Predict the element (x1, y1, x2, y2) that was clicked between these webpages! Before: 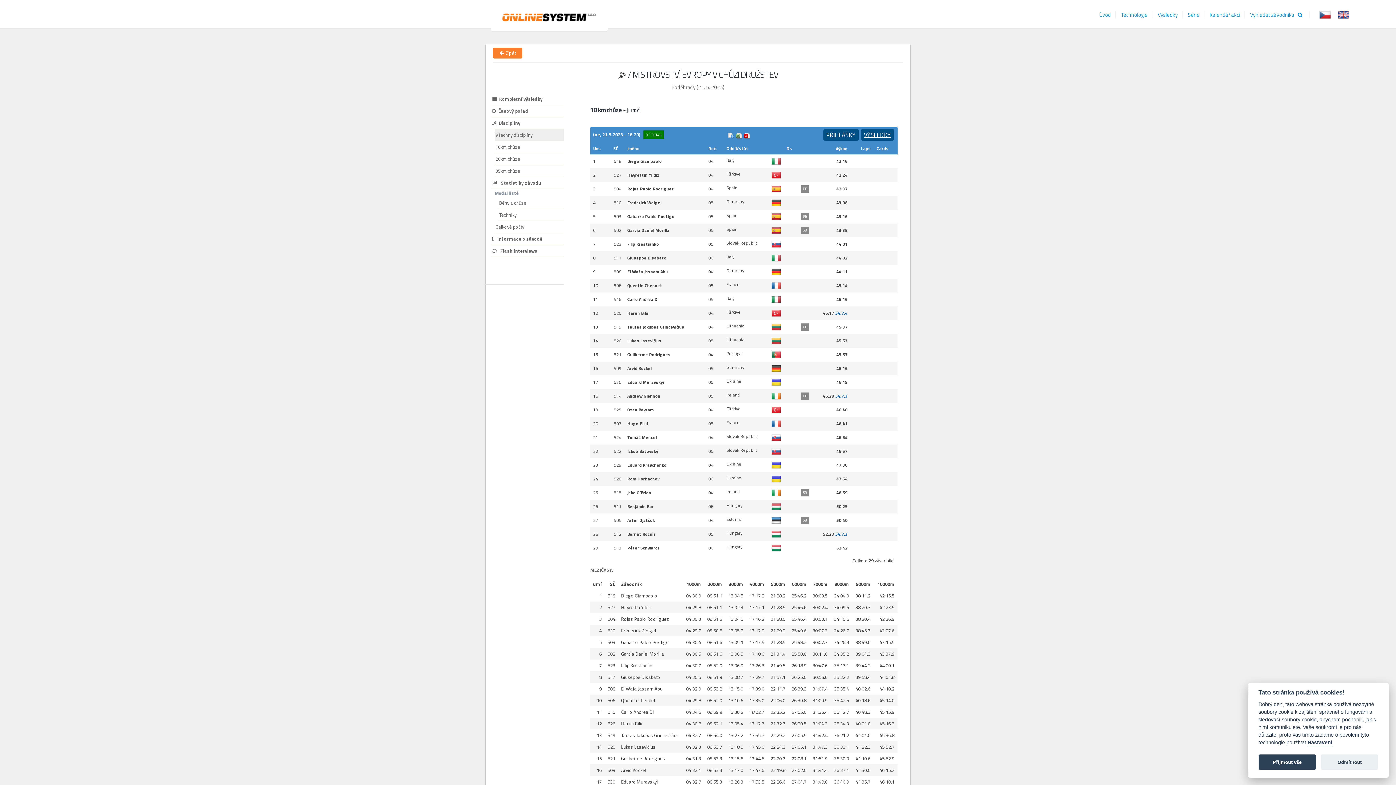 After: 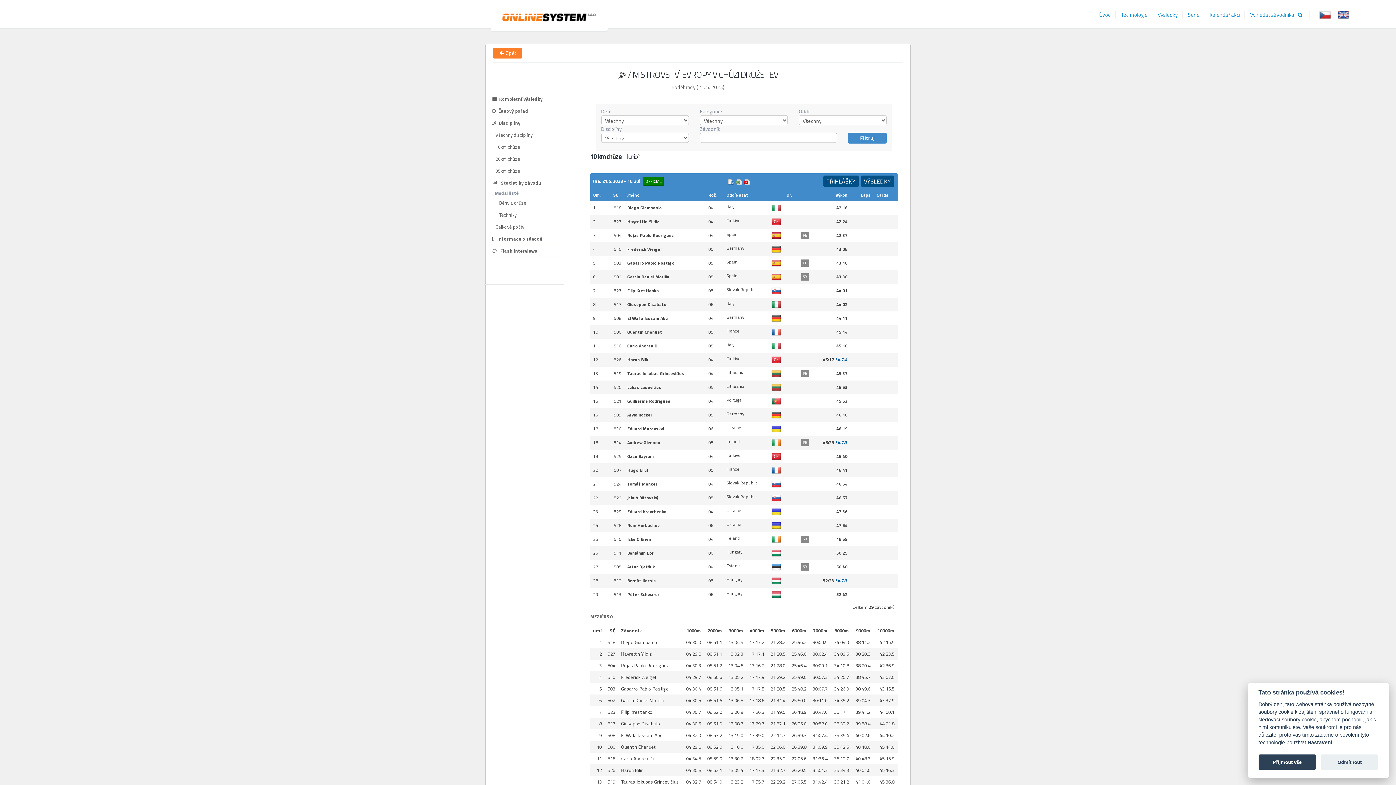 Action: label: Kompletní výsledky bbox: (491, 93, 563, 105)